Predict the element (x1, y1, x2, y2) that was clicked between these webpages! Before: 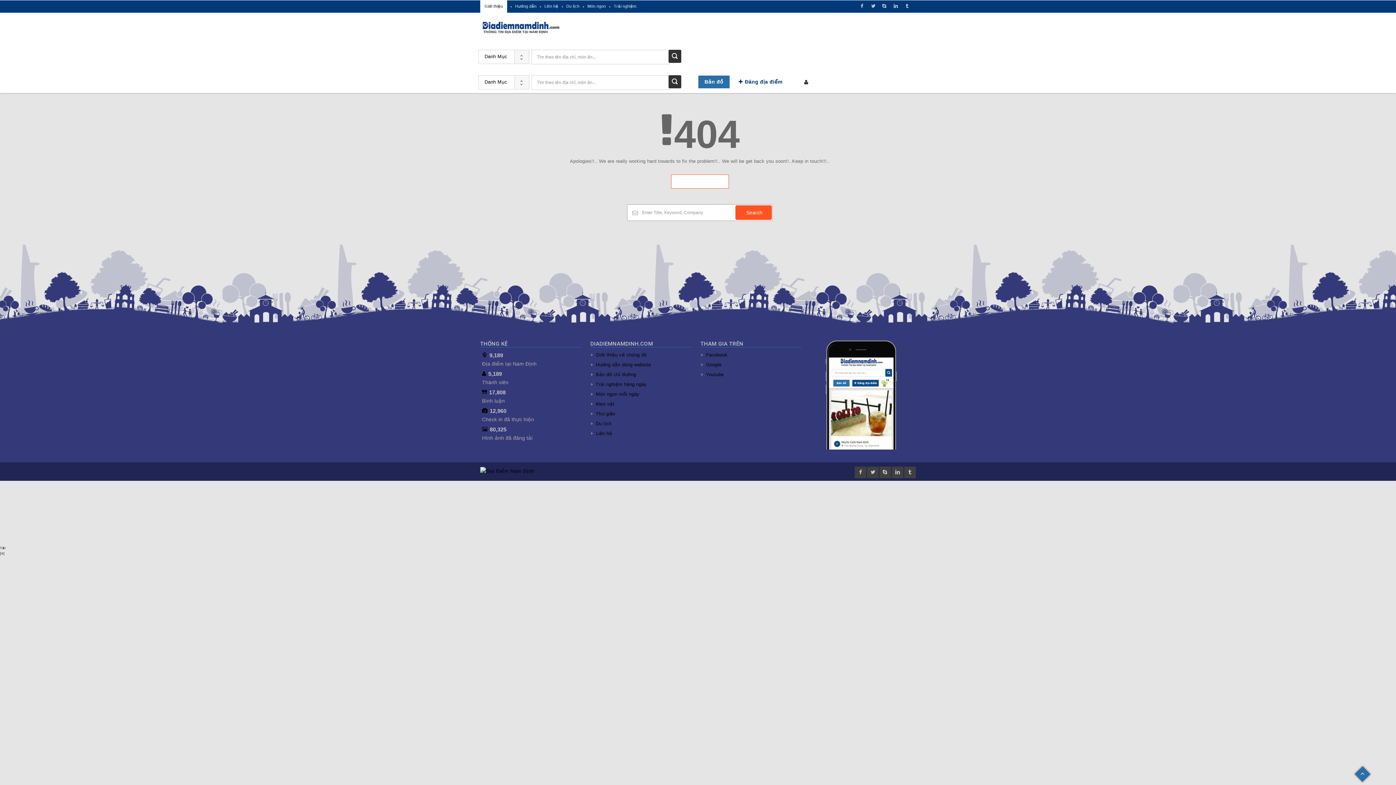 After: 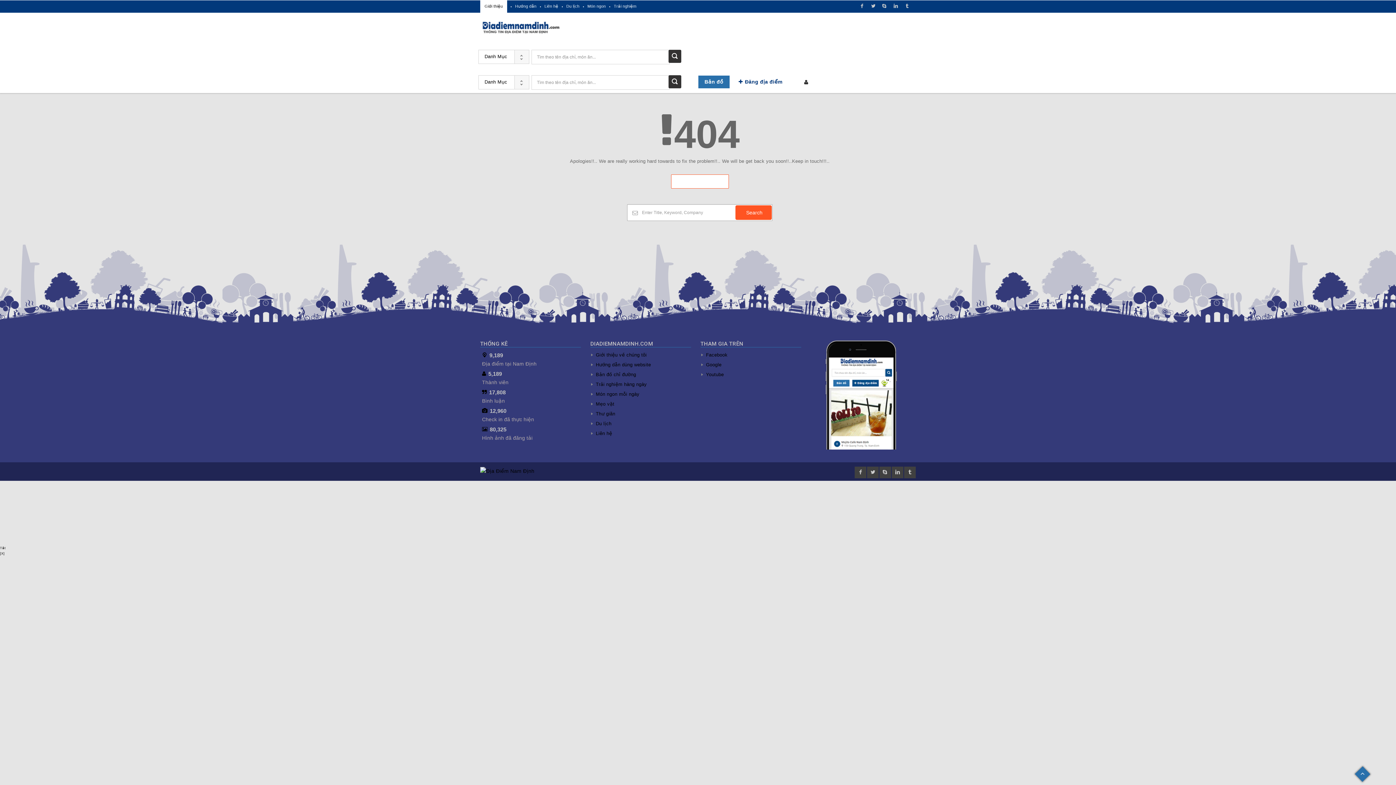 Action: label: 17,808 bbox: (489, 388, 505, 397)